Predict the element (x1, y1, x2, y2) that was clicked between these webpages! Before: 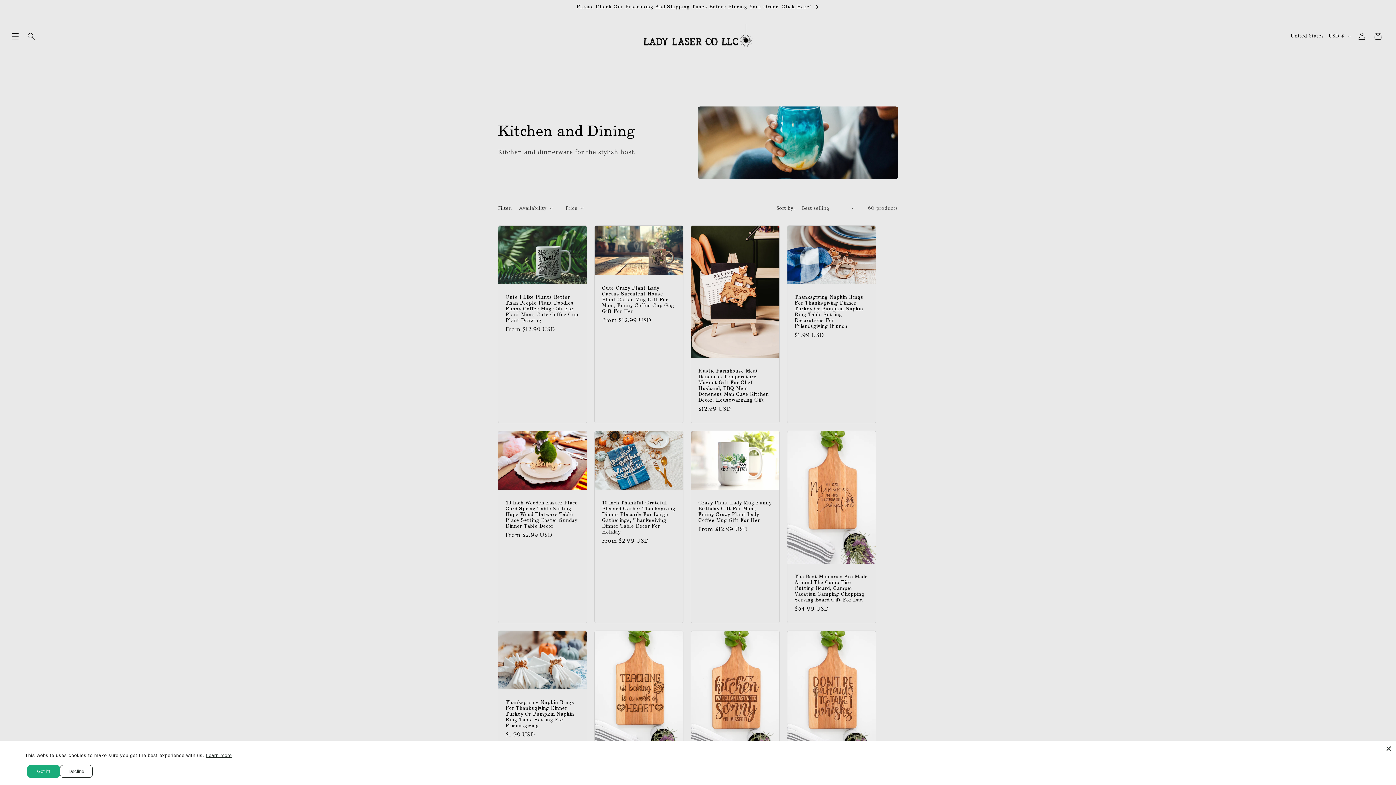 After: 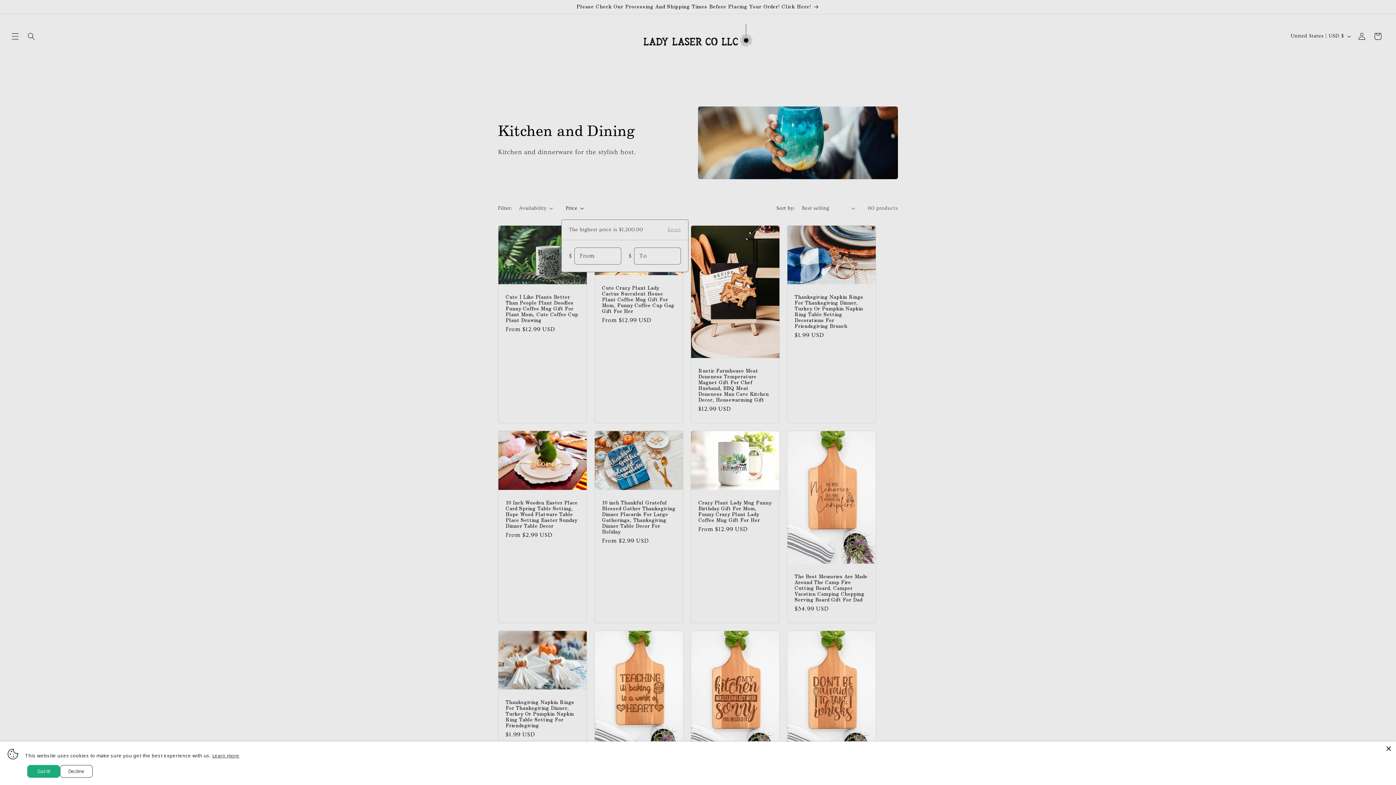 Action: bbox: (565, 204, 583, 212) label: Price